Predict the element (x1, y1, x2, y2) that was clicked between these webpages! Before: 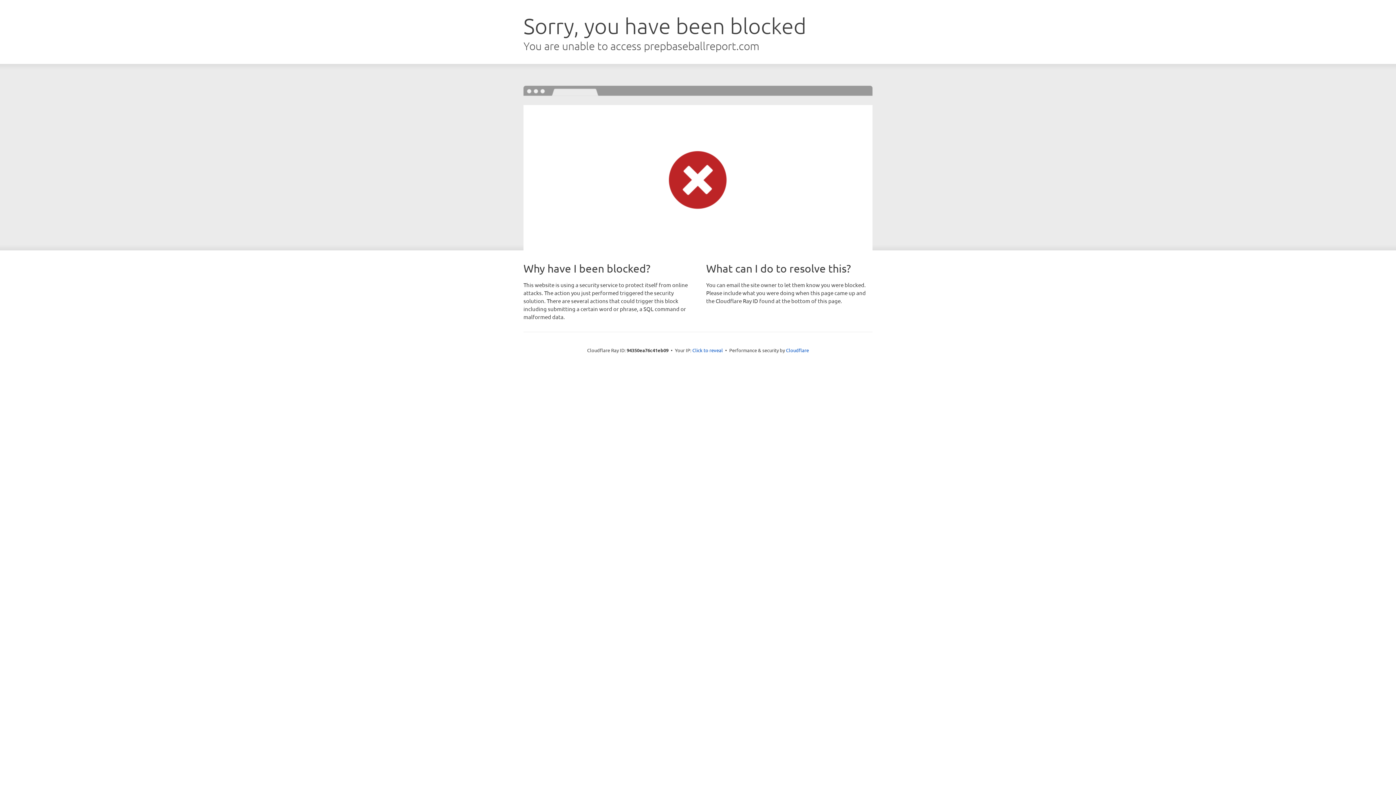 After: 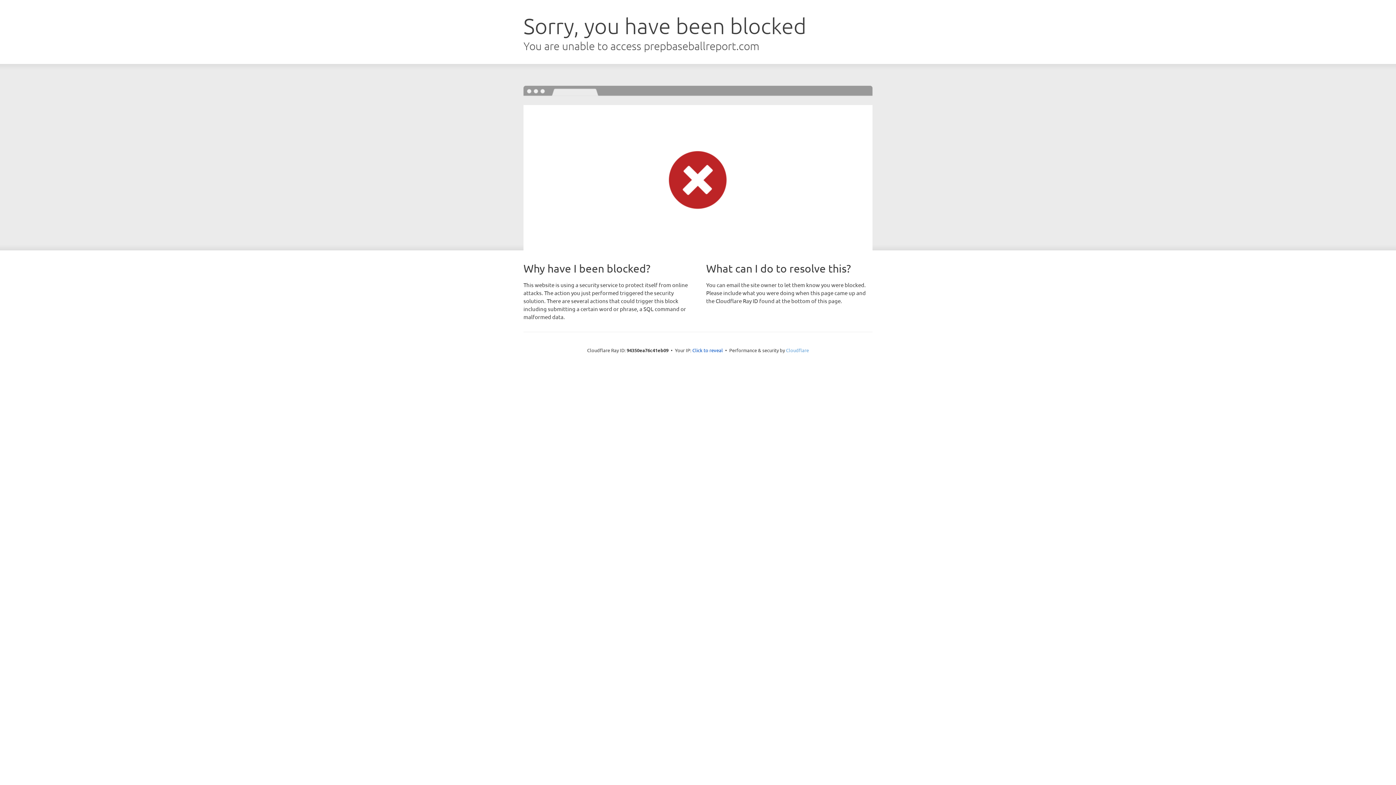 Action: bbox: (786, 347, 809, 353) label: Cloudflare